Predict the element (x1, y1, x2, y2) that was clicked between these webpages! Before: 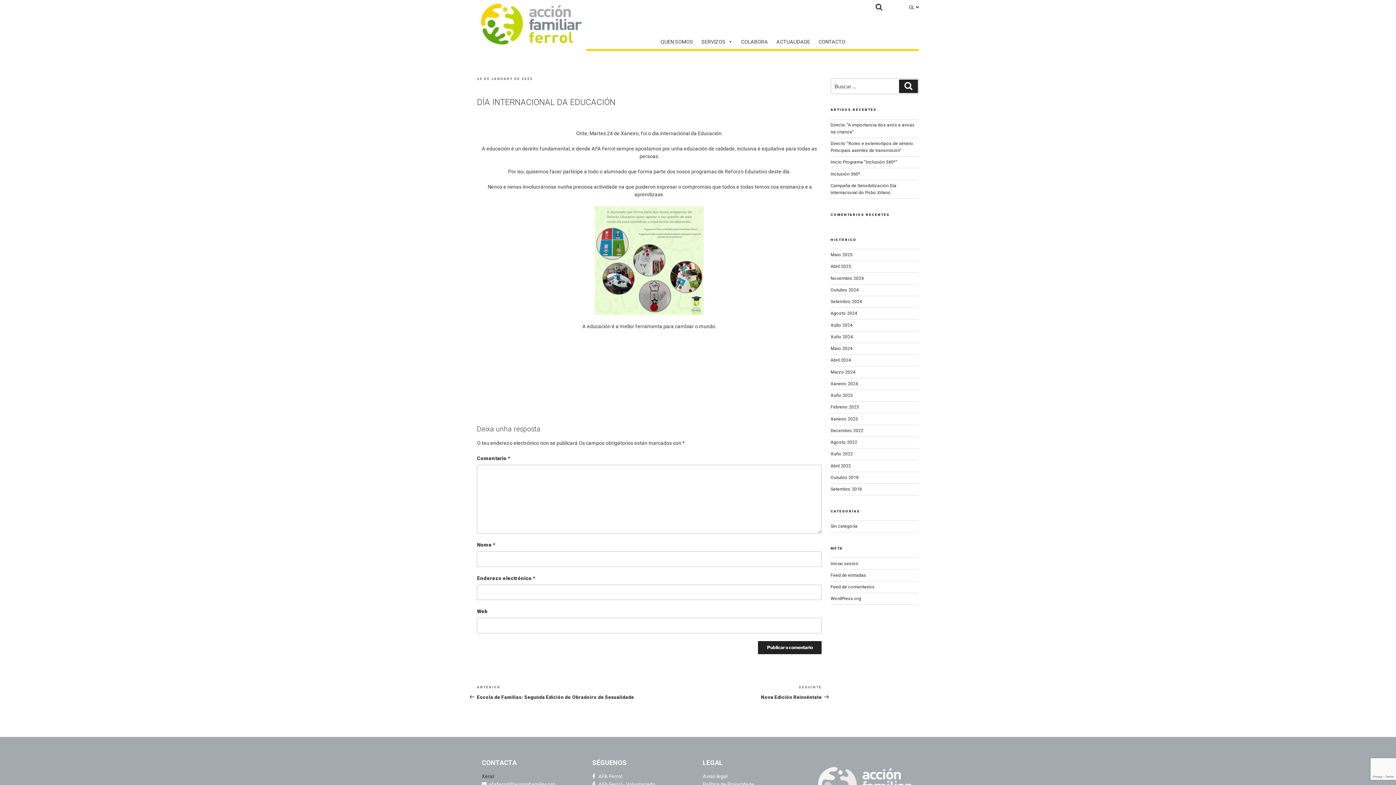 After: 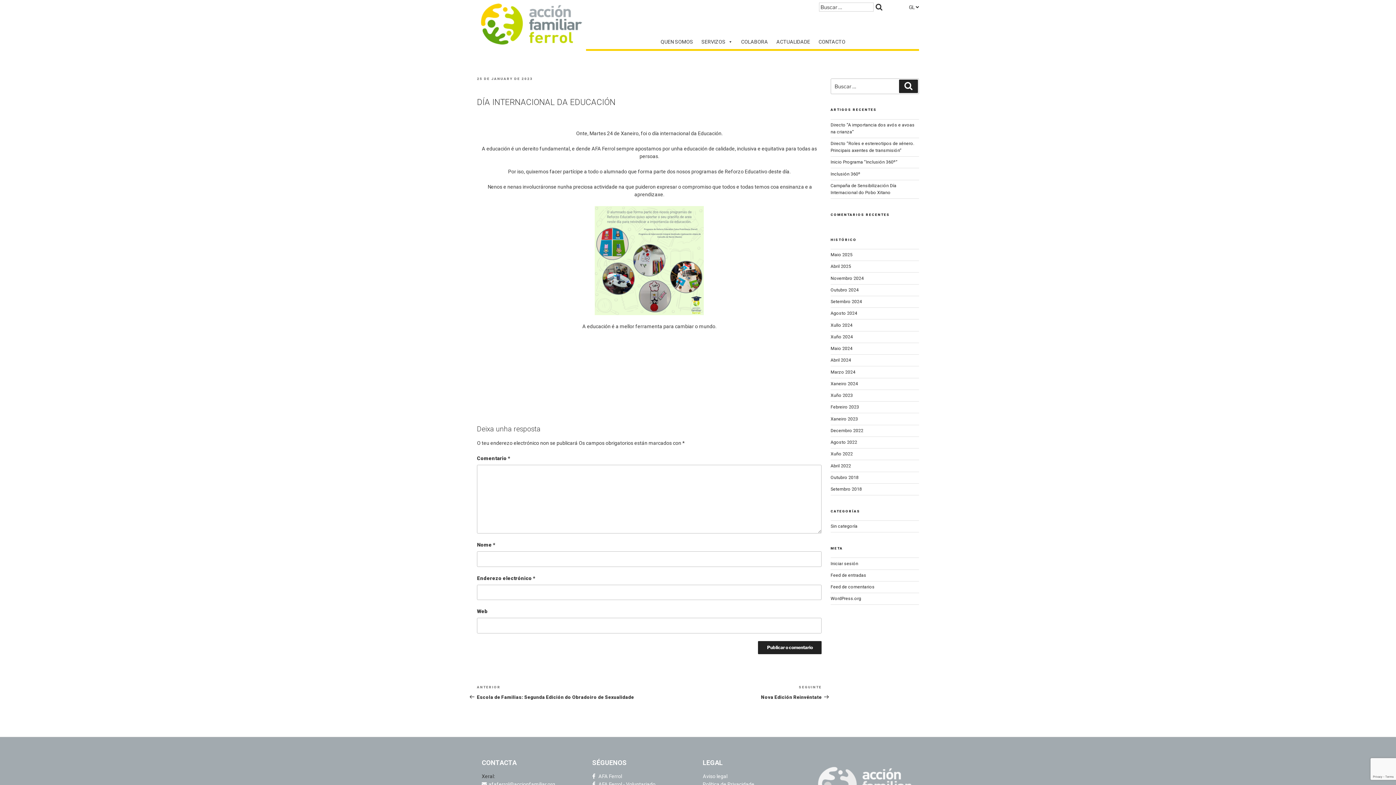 Action: bbox: (875, 2, 882, 10) label: Buscar